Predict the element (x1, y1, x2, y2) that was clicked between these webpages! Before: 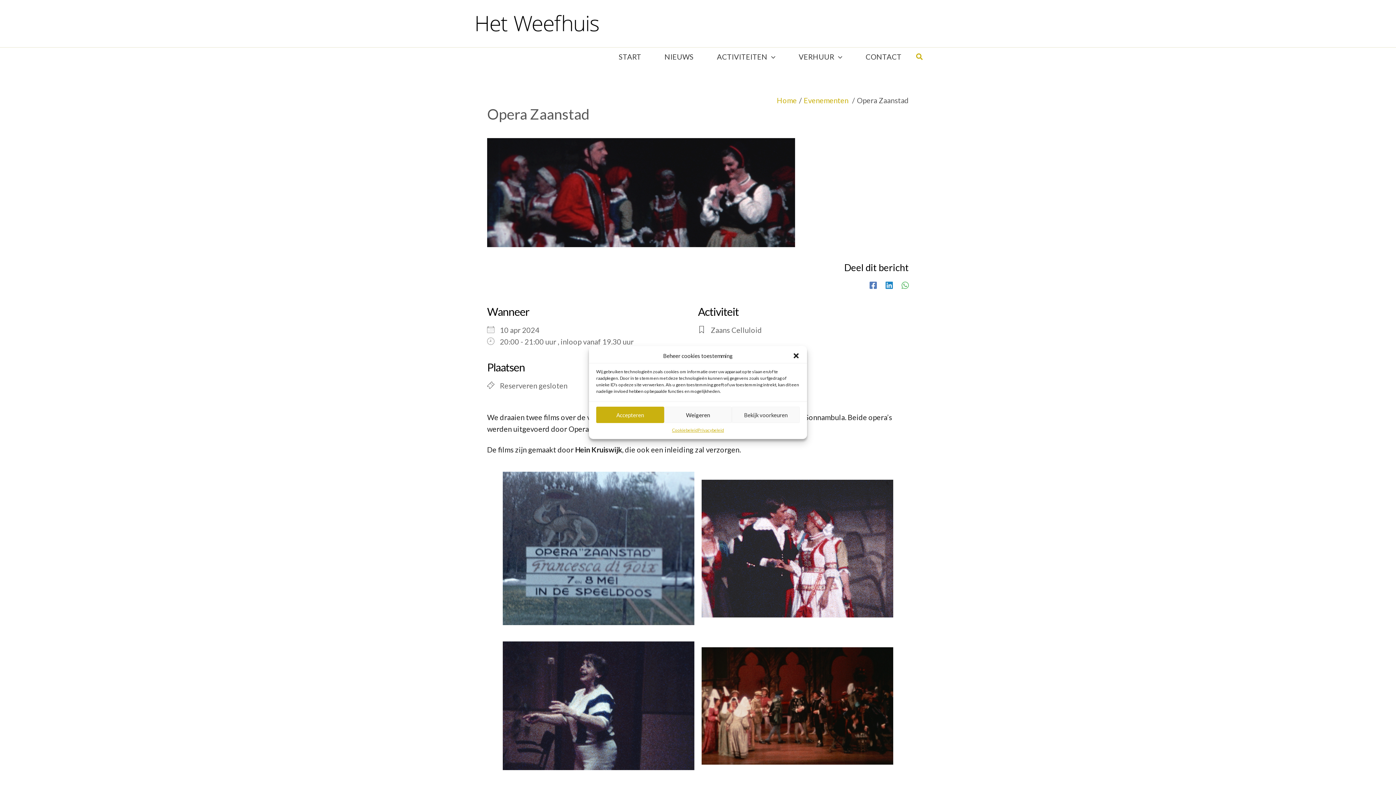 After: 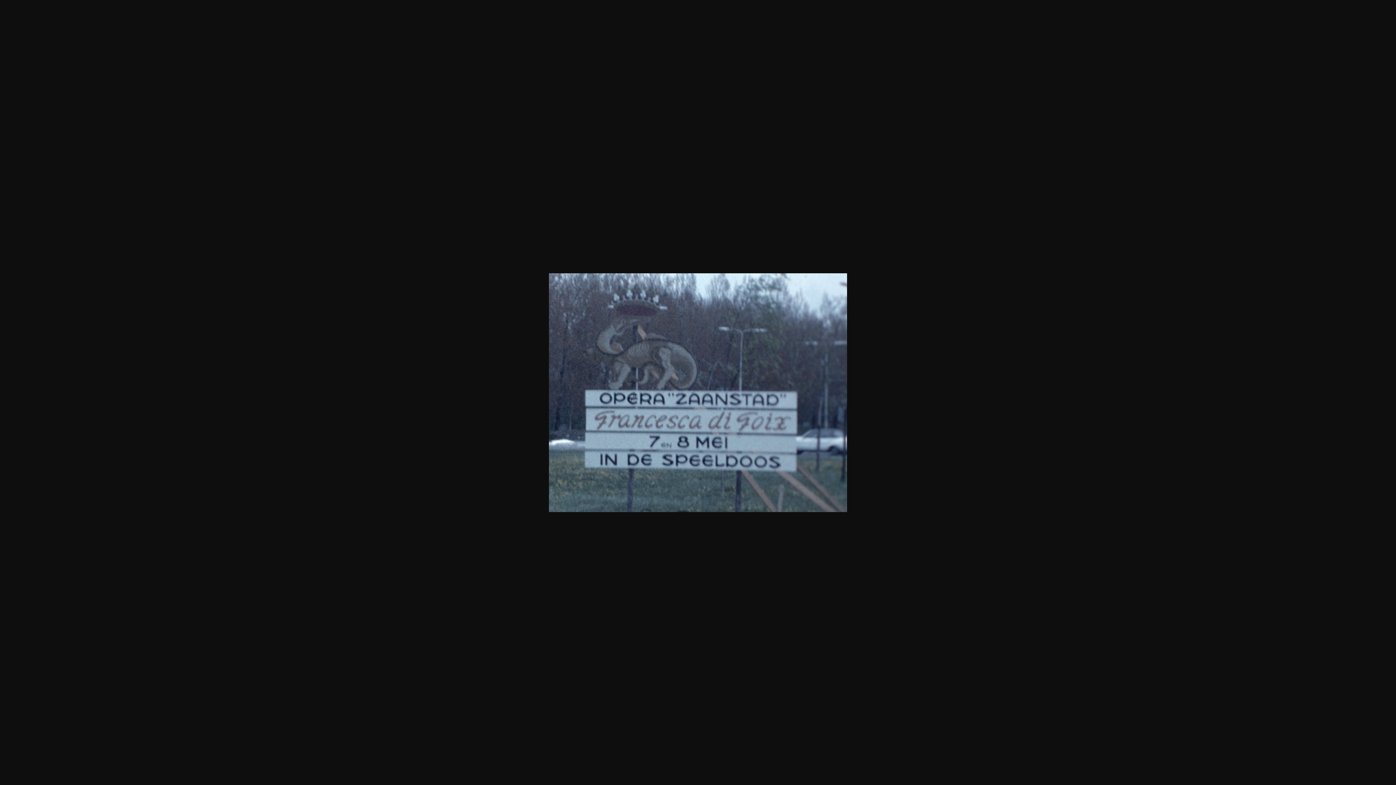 Action: bbox: (502, 472, 694, 625)